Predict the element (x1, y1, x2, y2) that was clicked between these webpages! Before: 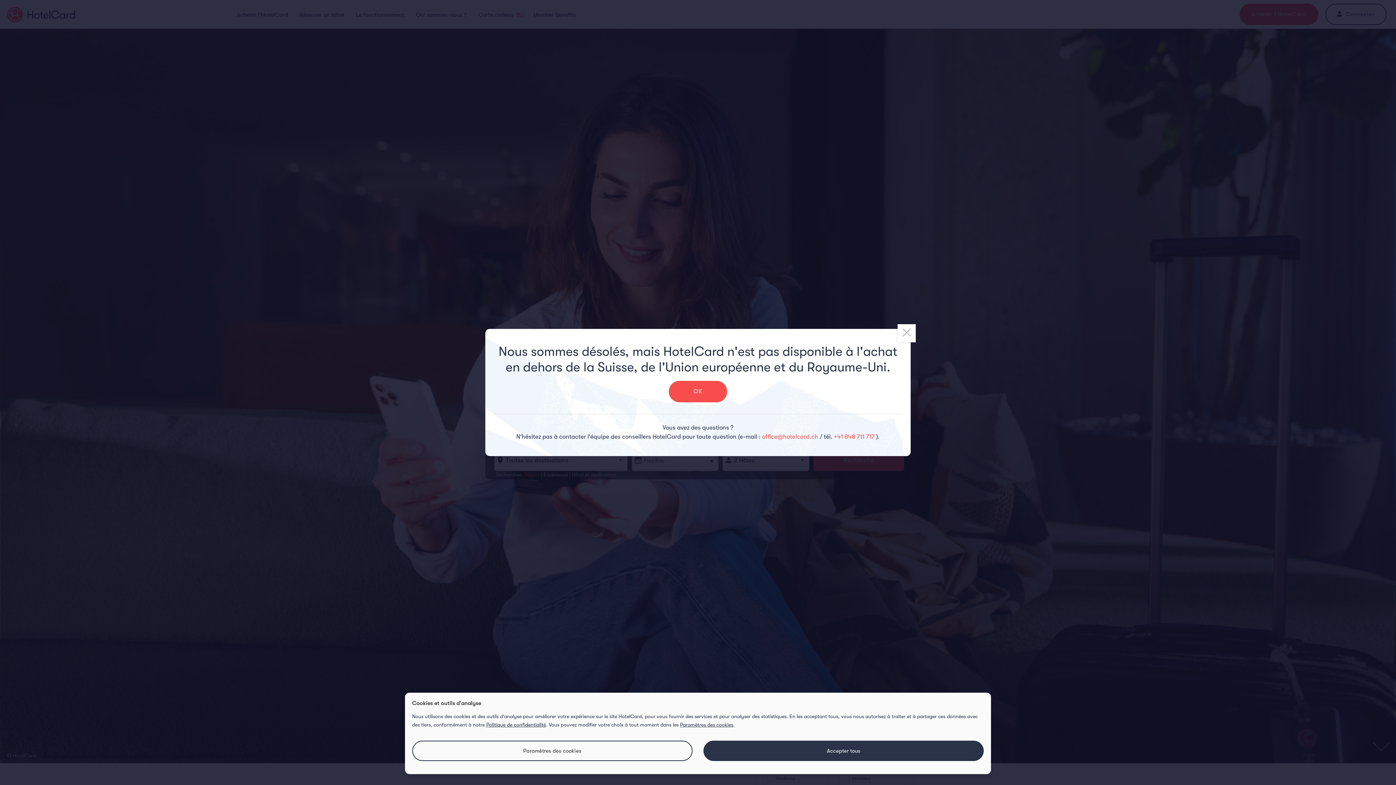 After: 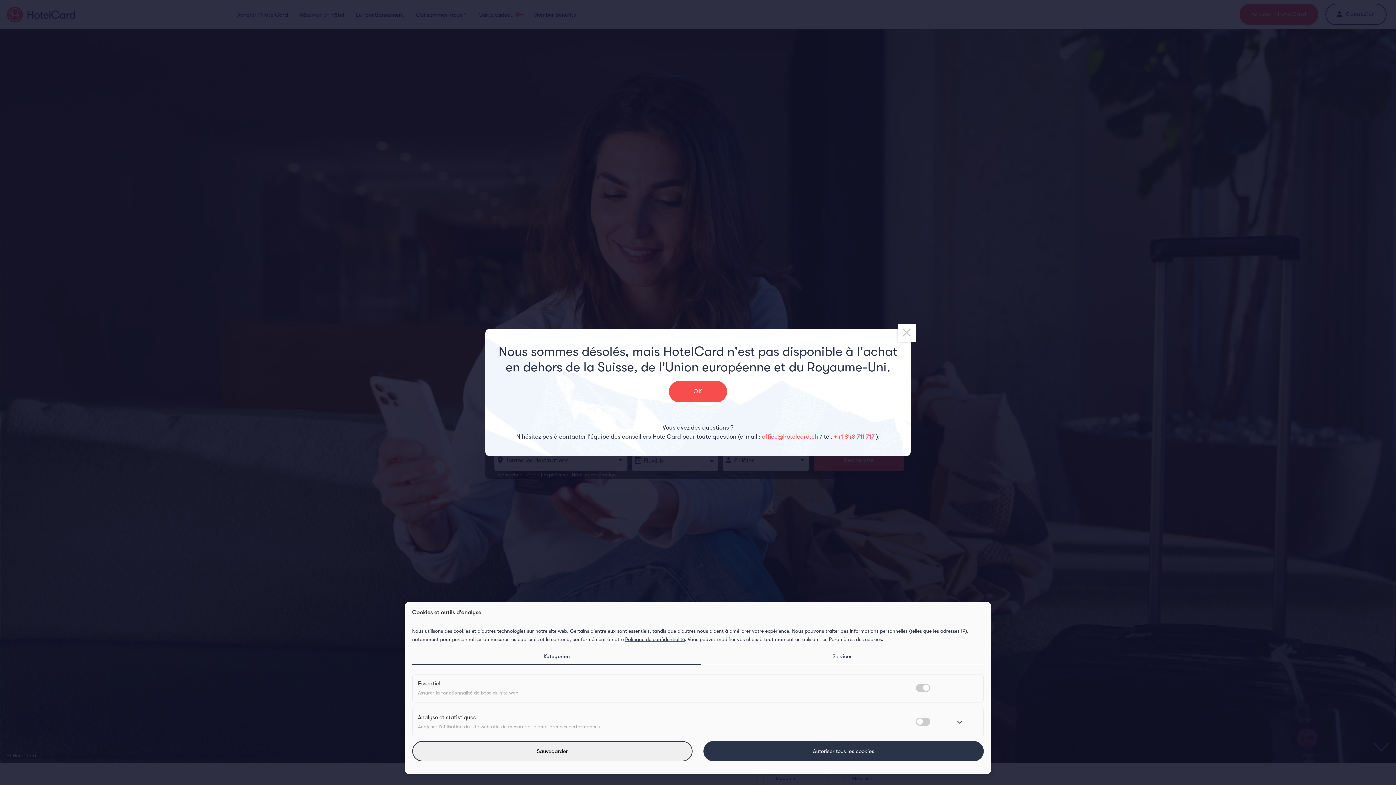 Action: bbox: (412, 741, 692, 761) label: Paramètres des cookies